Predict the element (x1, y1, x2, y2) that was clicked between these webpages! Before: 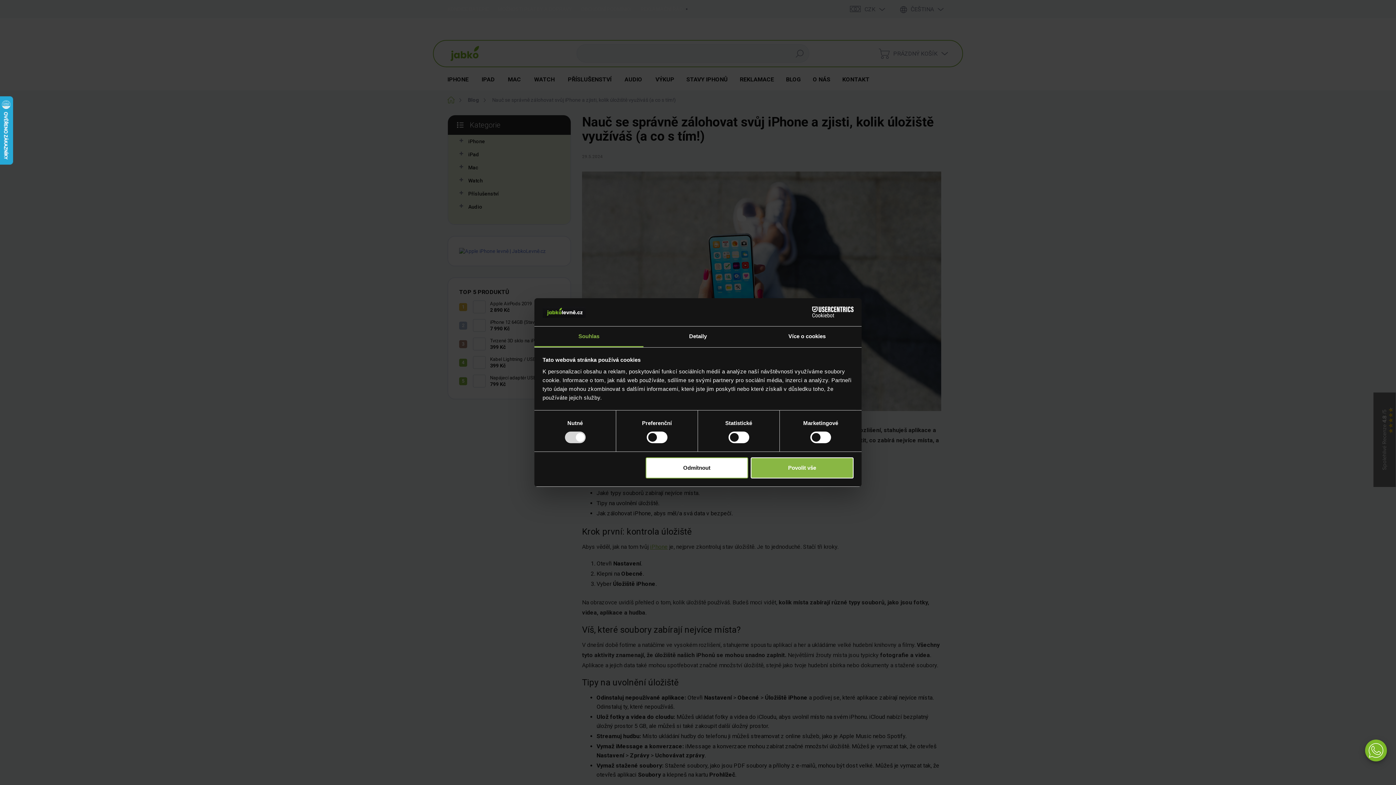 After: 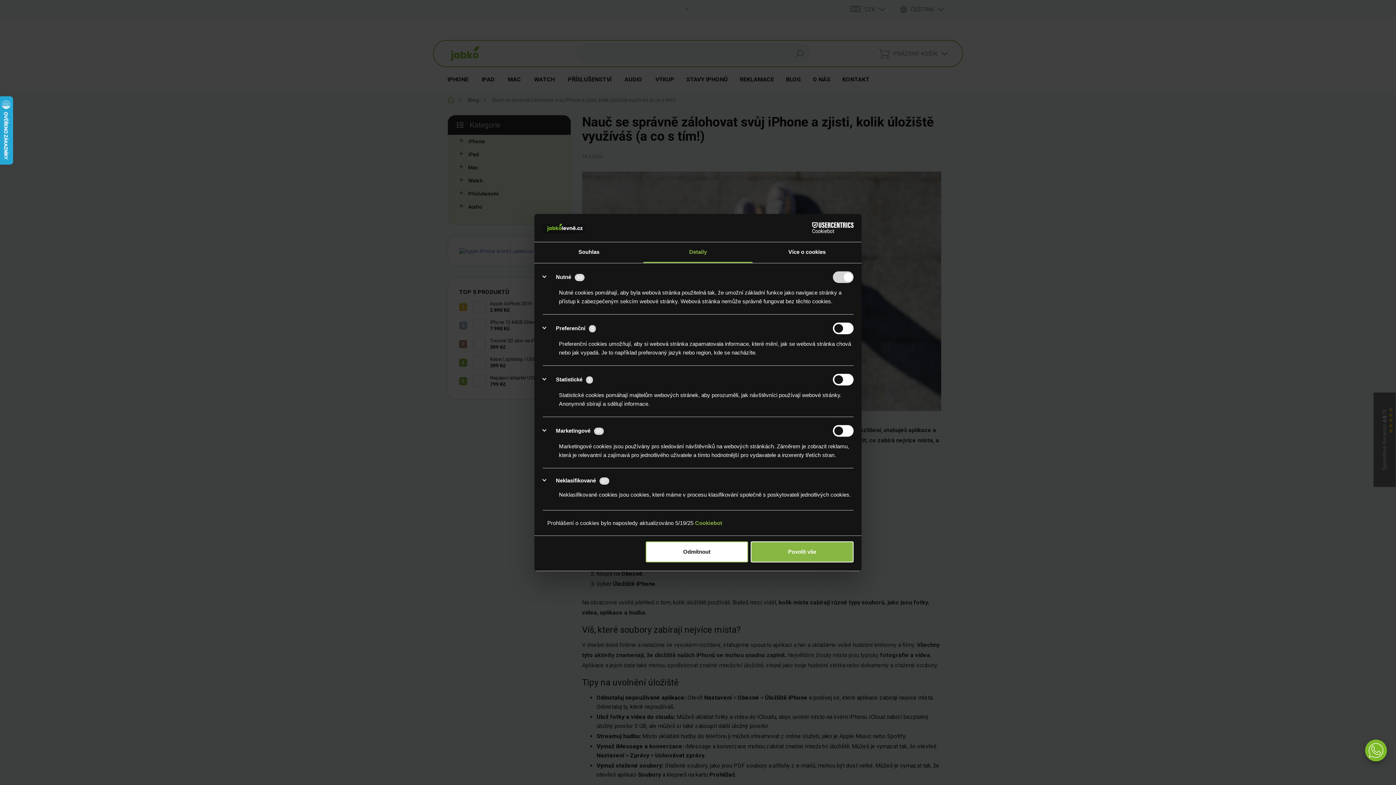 Action: bbox: (643, 326, 752, 347) label: Detaily